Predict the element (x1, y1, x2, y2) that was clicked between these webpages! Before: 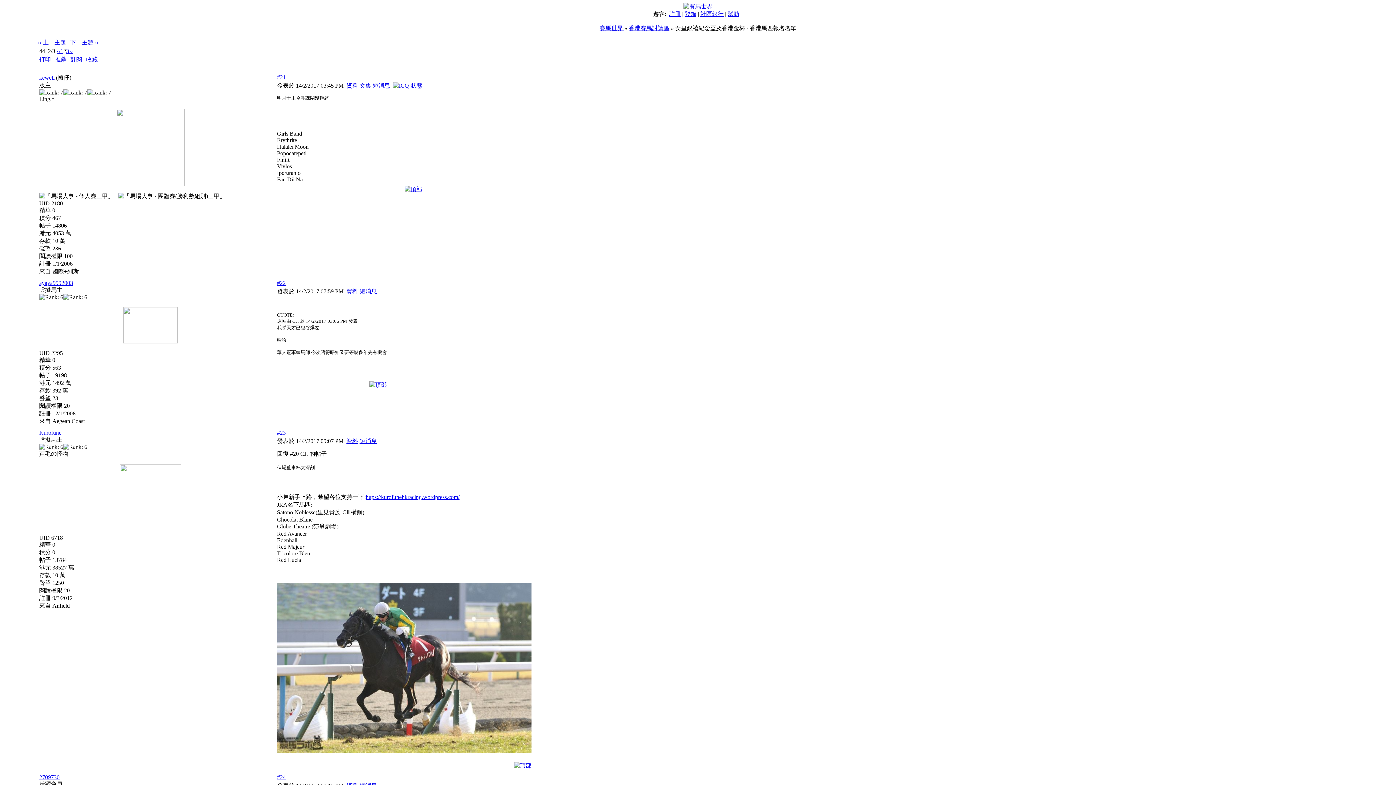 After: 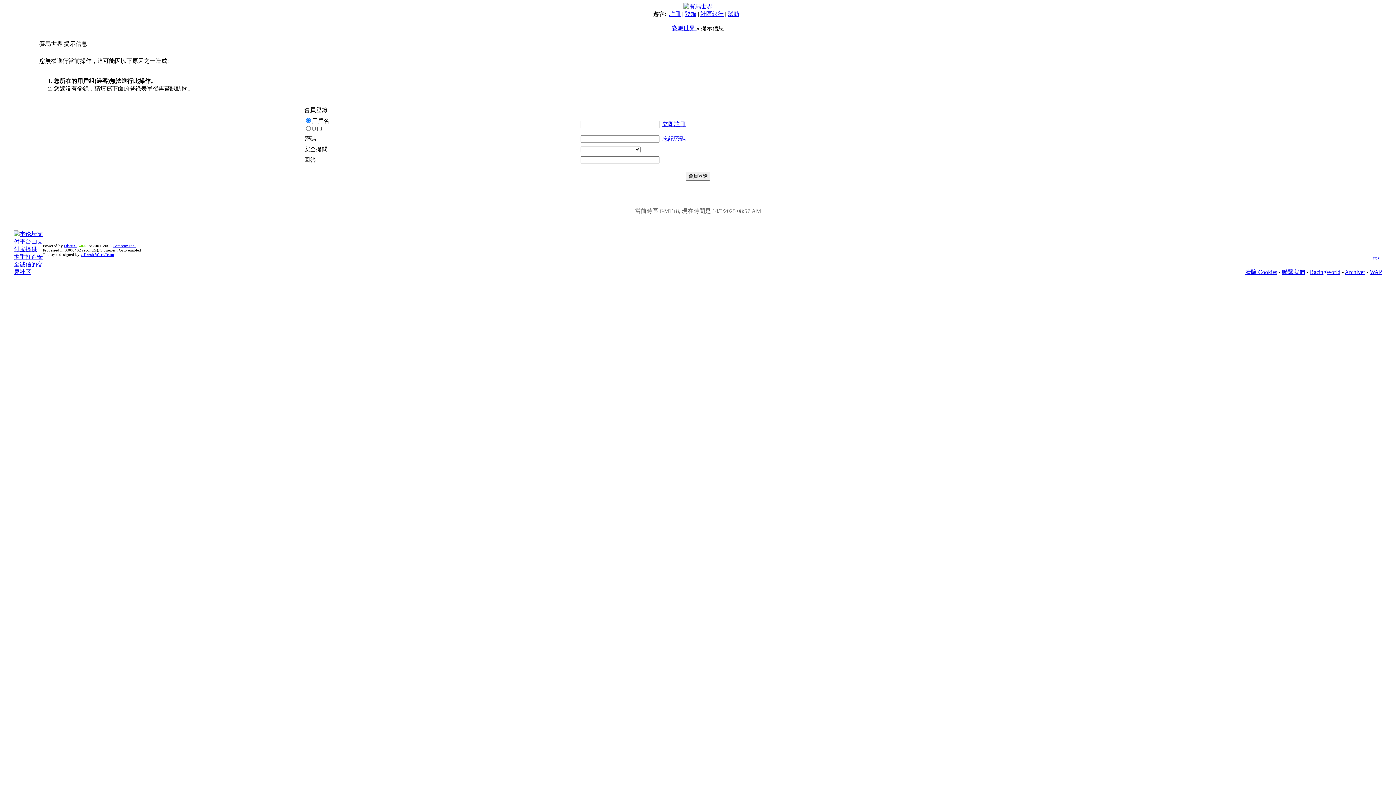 Action: bbox: (346, 438, 358, 444) label: 資料